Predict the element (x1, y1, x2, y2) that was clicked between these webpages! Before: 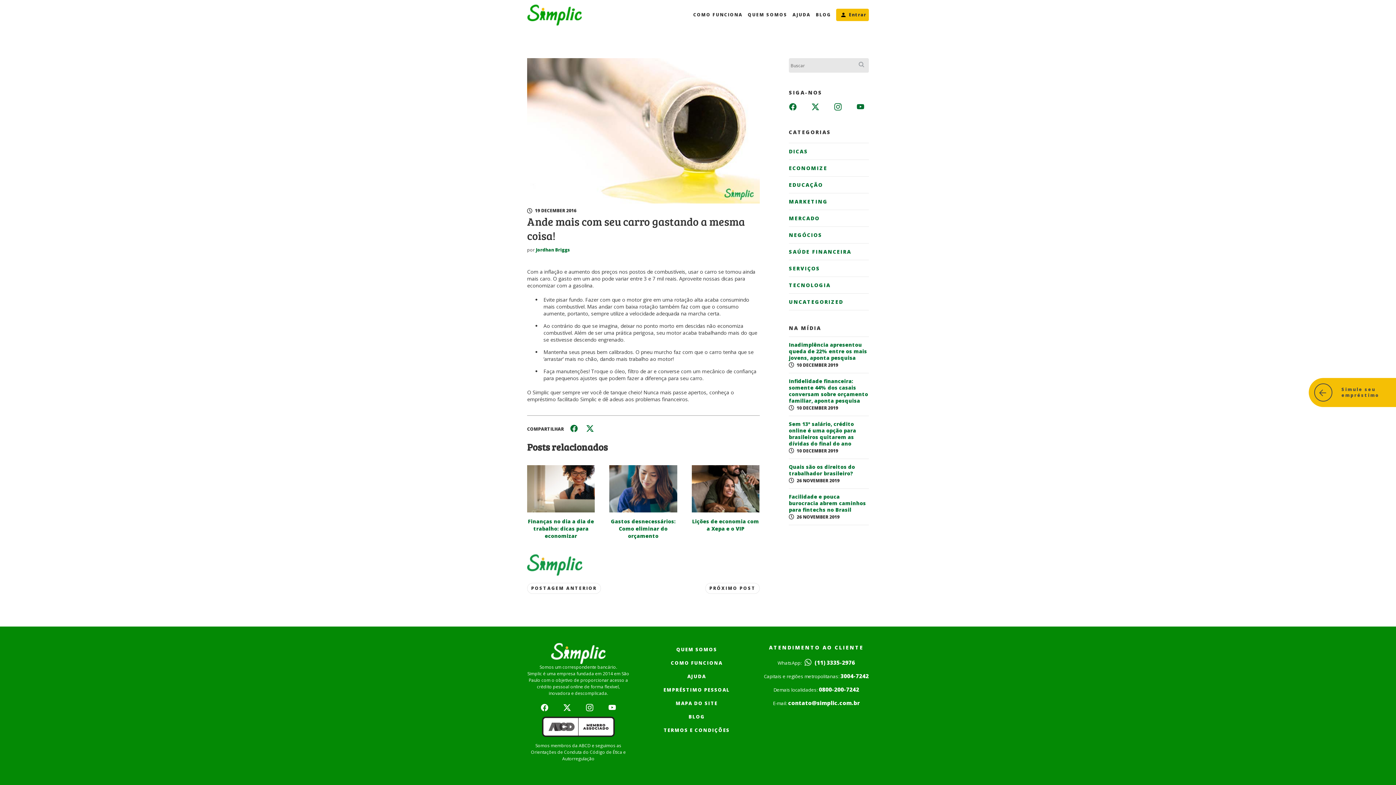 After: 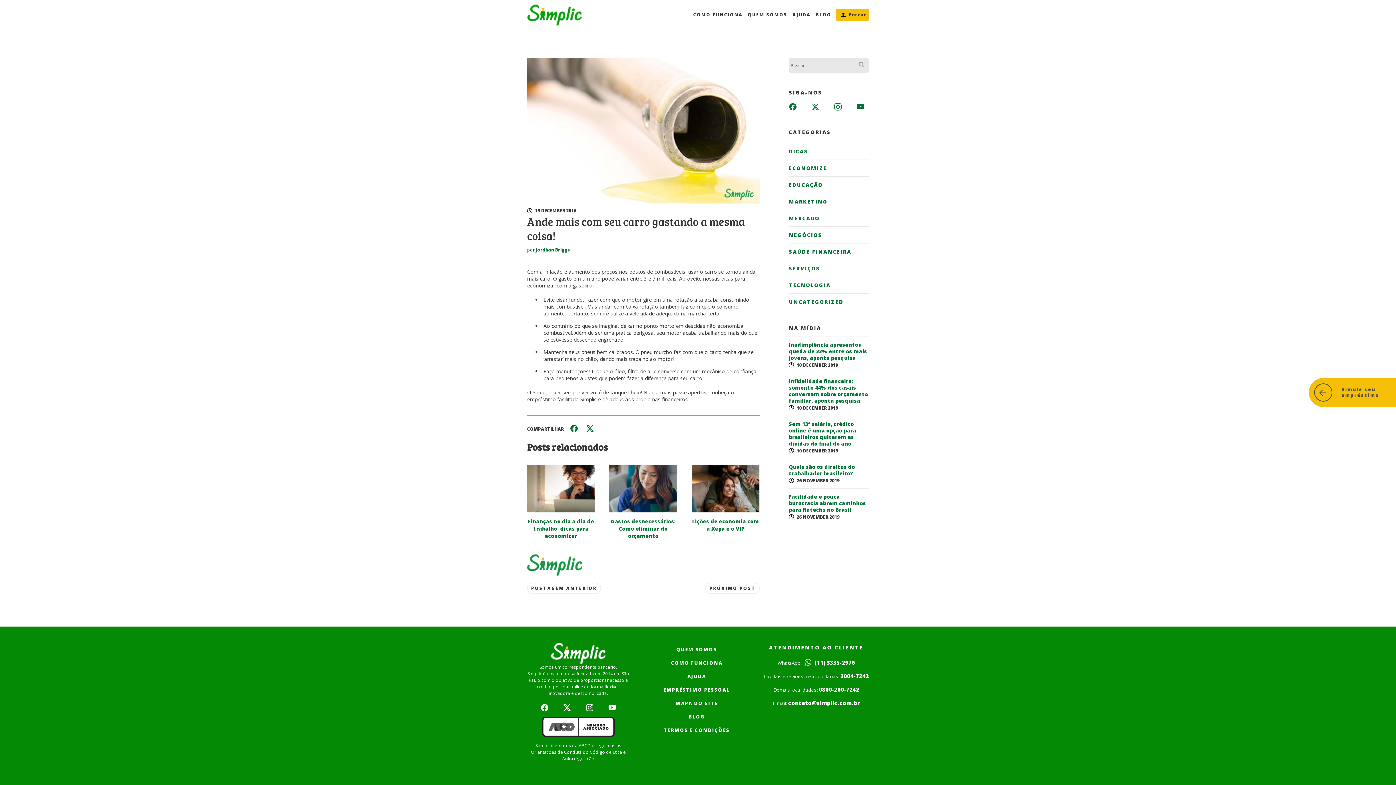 Action: bbox: (570, 425, 580, 434)